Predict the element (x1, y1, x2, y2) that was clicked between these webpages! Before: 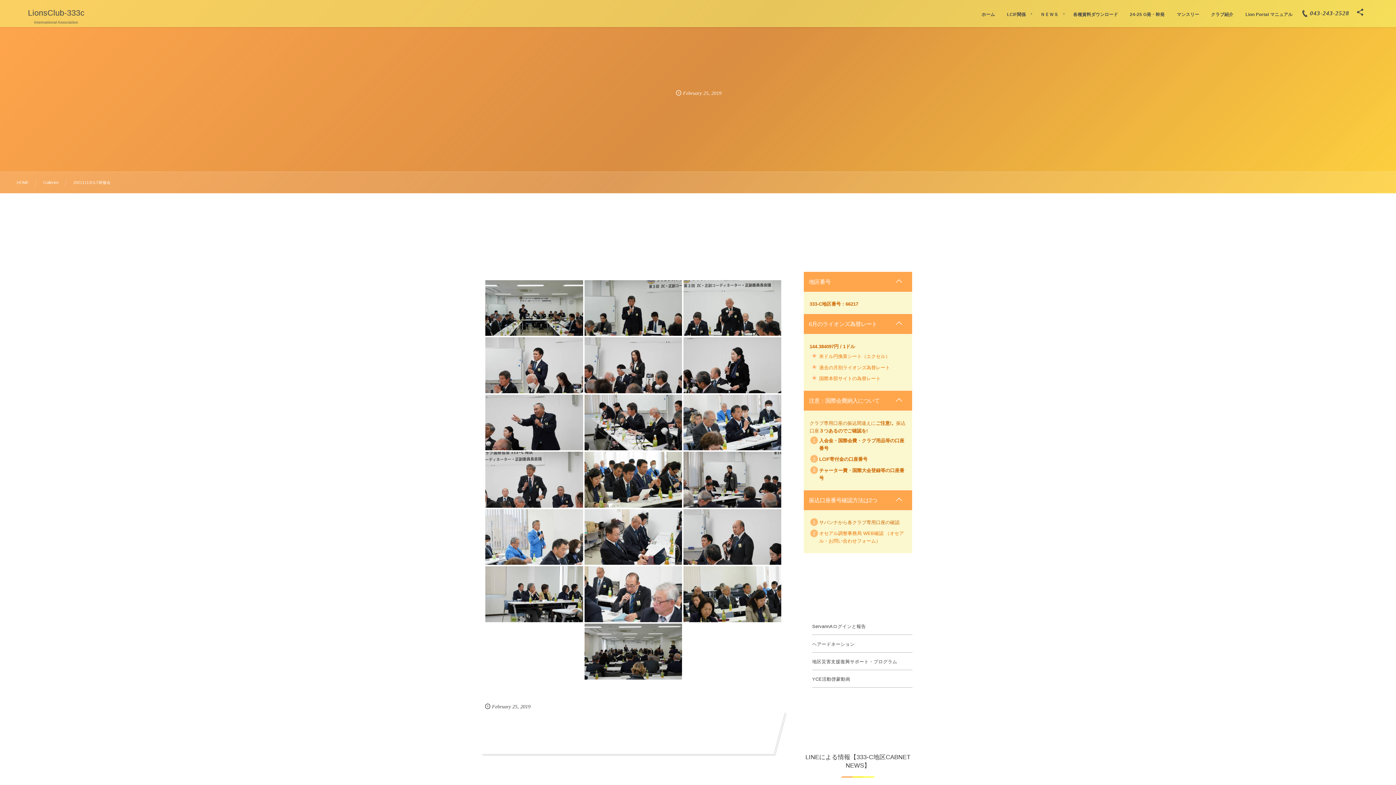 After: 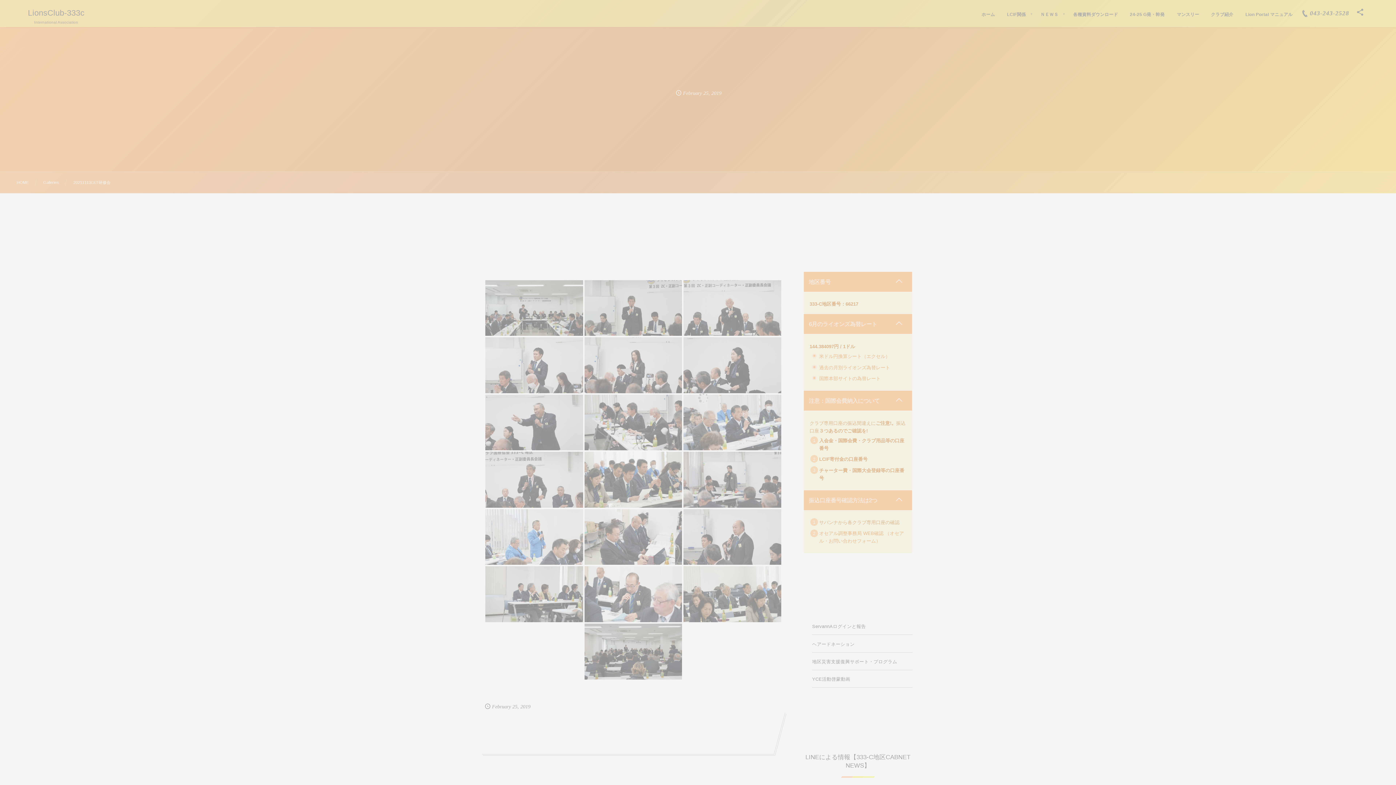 Action: bbox: (584, 509, 682, 565)